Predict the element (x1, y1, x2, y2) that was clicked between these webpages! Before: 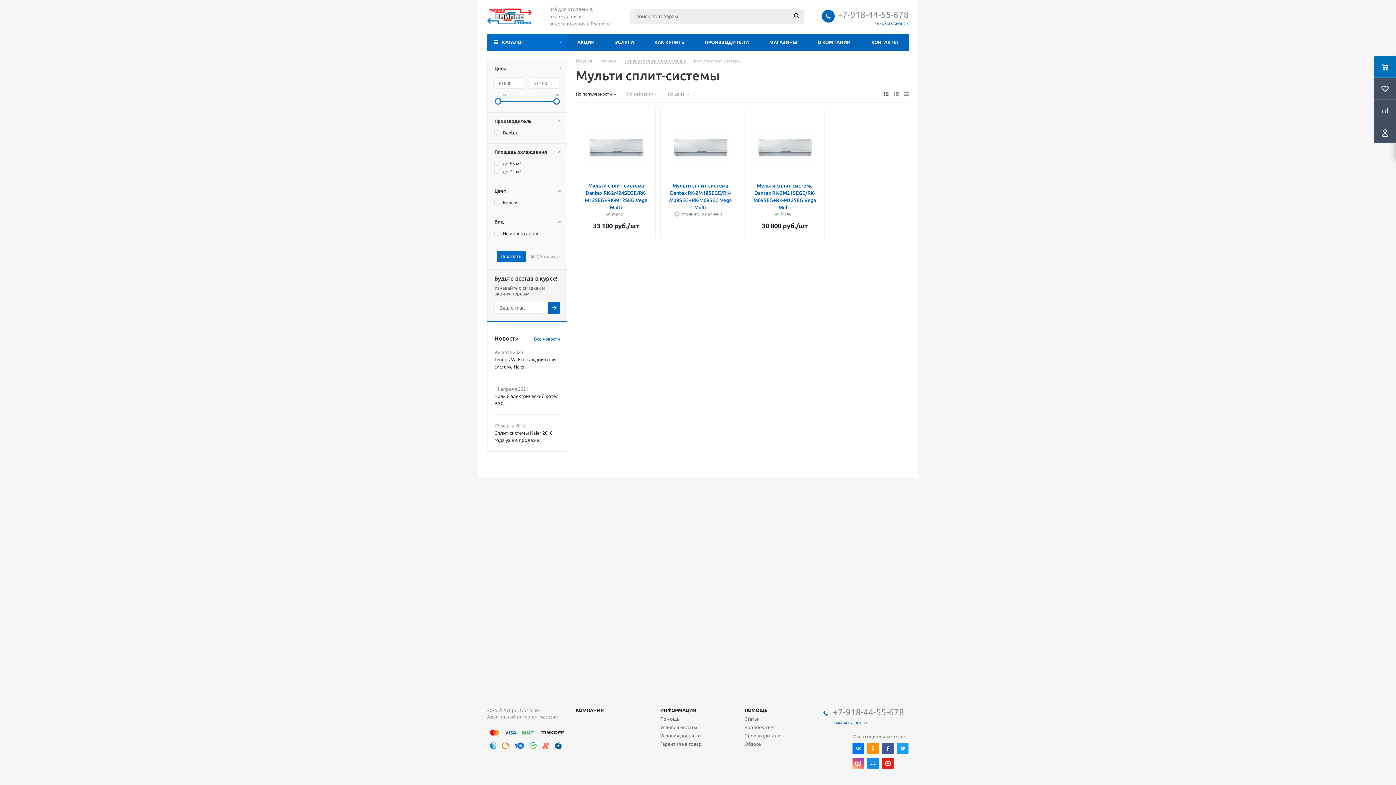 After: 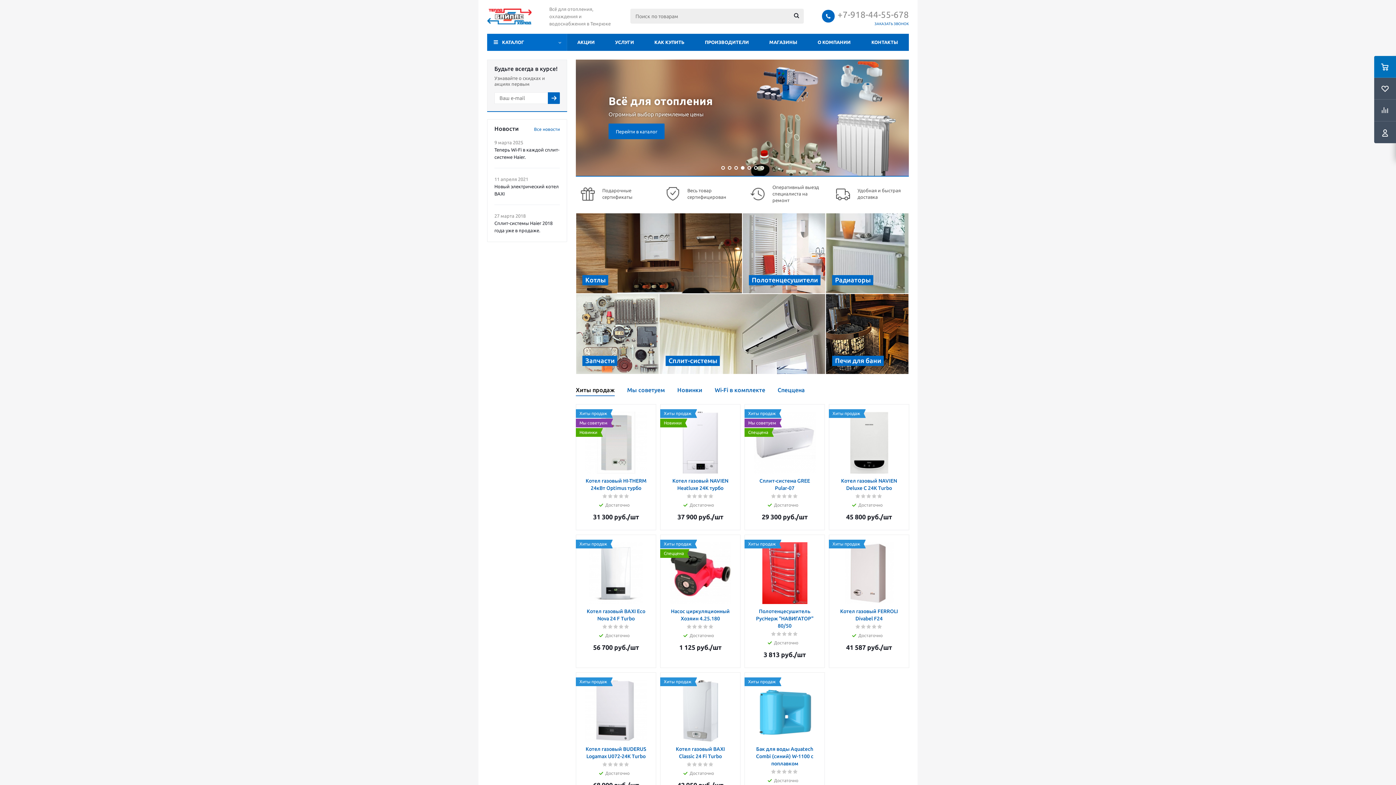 Action: bbox: (576, 58, 592, 63) label: Главная